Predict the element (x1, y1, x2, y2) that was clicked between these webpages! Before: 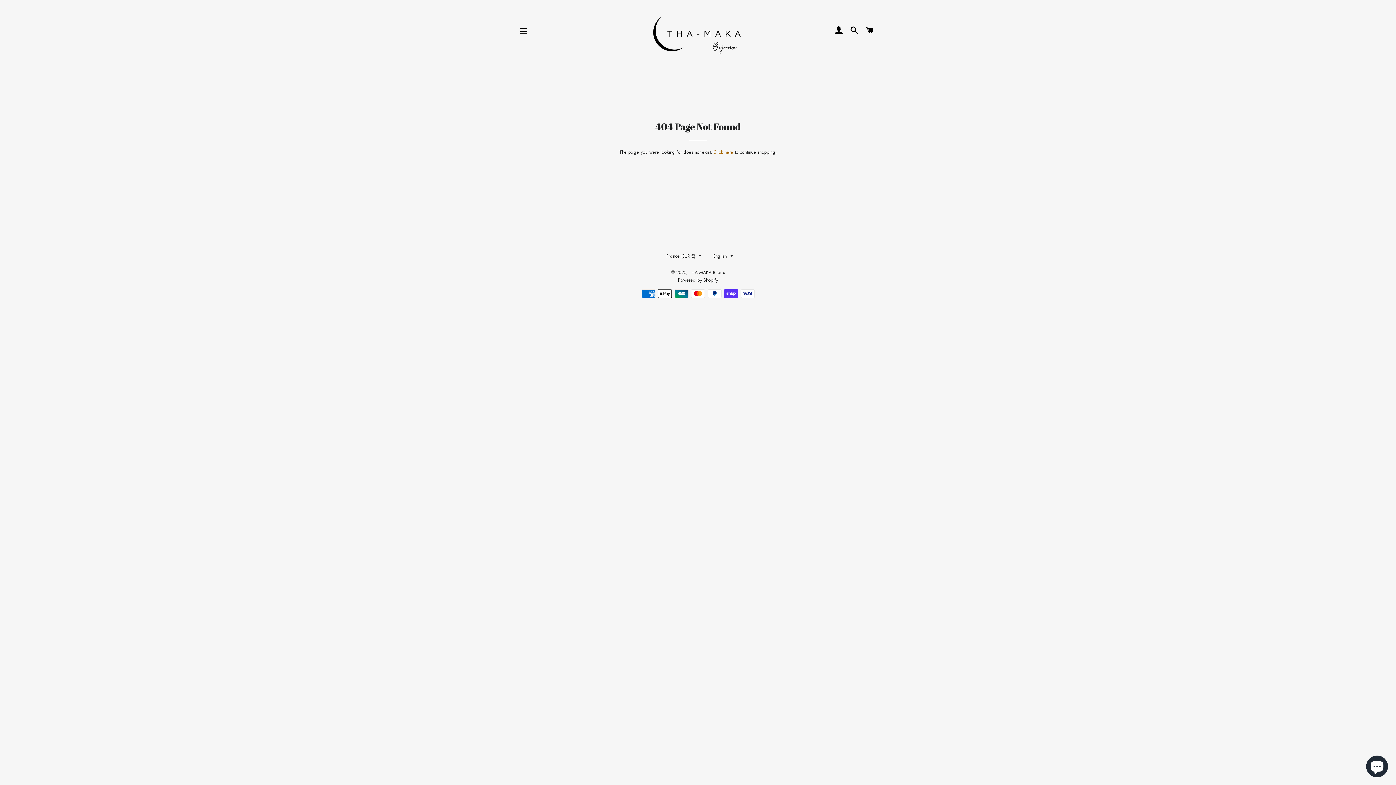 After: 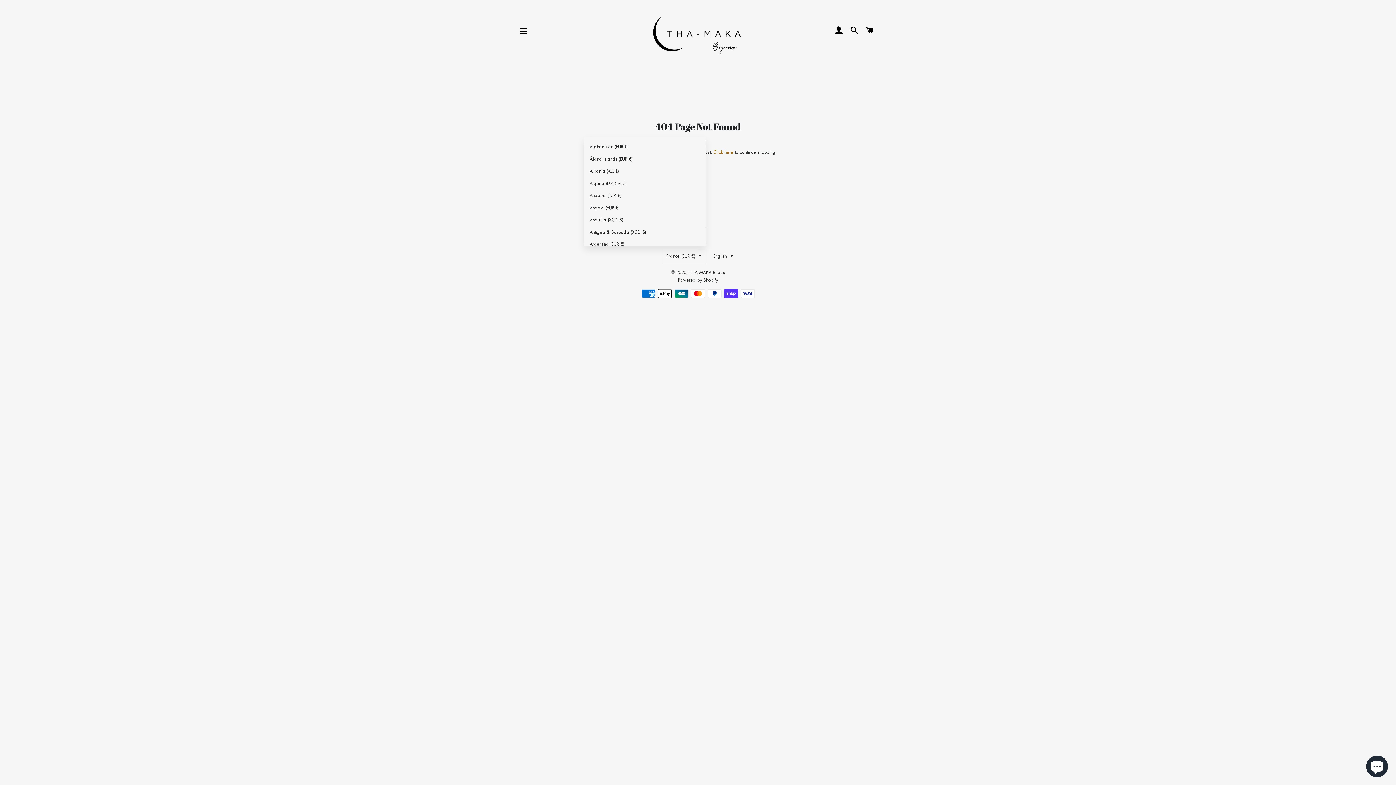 Action: bbox: (662, 249, 705, 263) label: France (EUR €)